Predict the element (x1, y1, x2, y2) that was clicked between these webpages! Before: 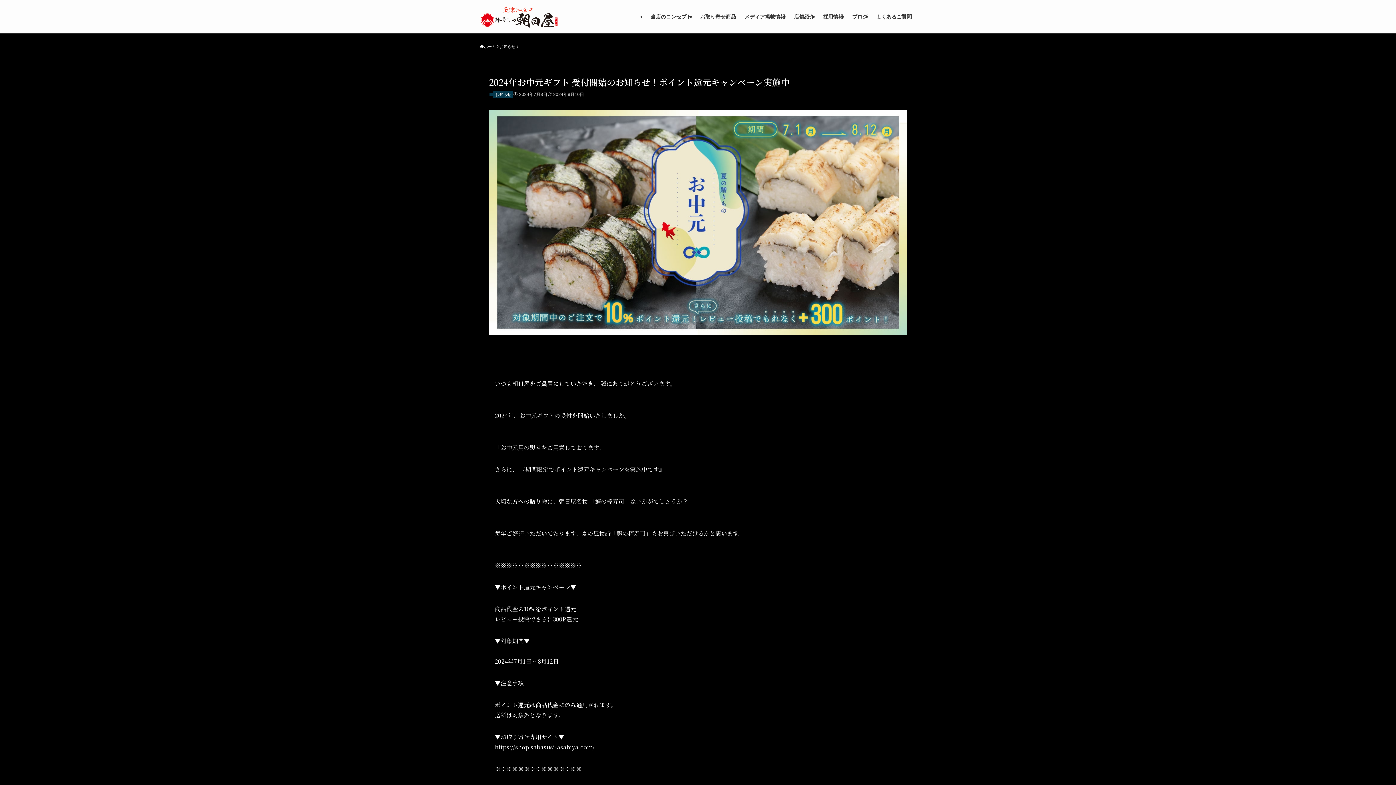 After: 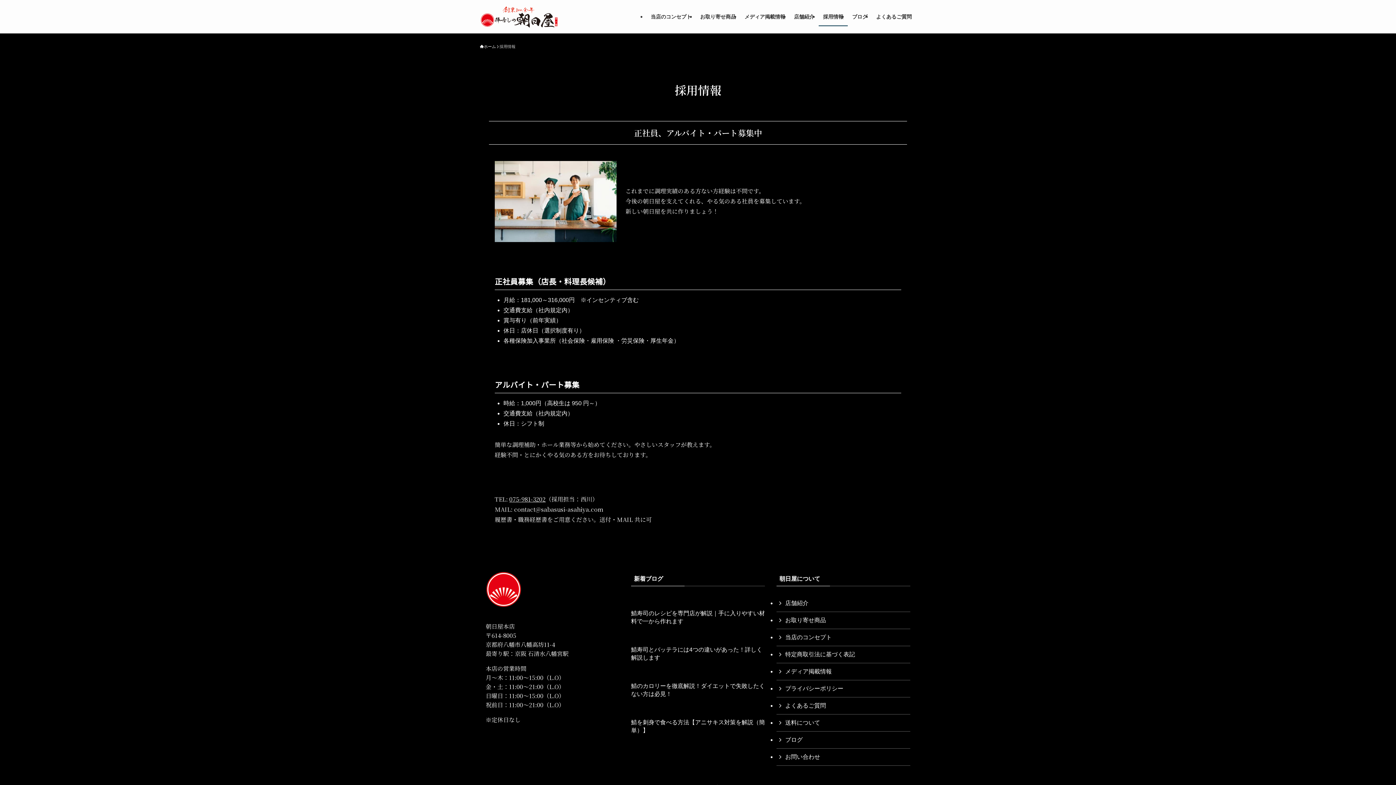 Action: bbox: (818, 0, 848, 33) label: 採用情報